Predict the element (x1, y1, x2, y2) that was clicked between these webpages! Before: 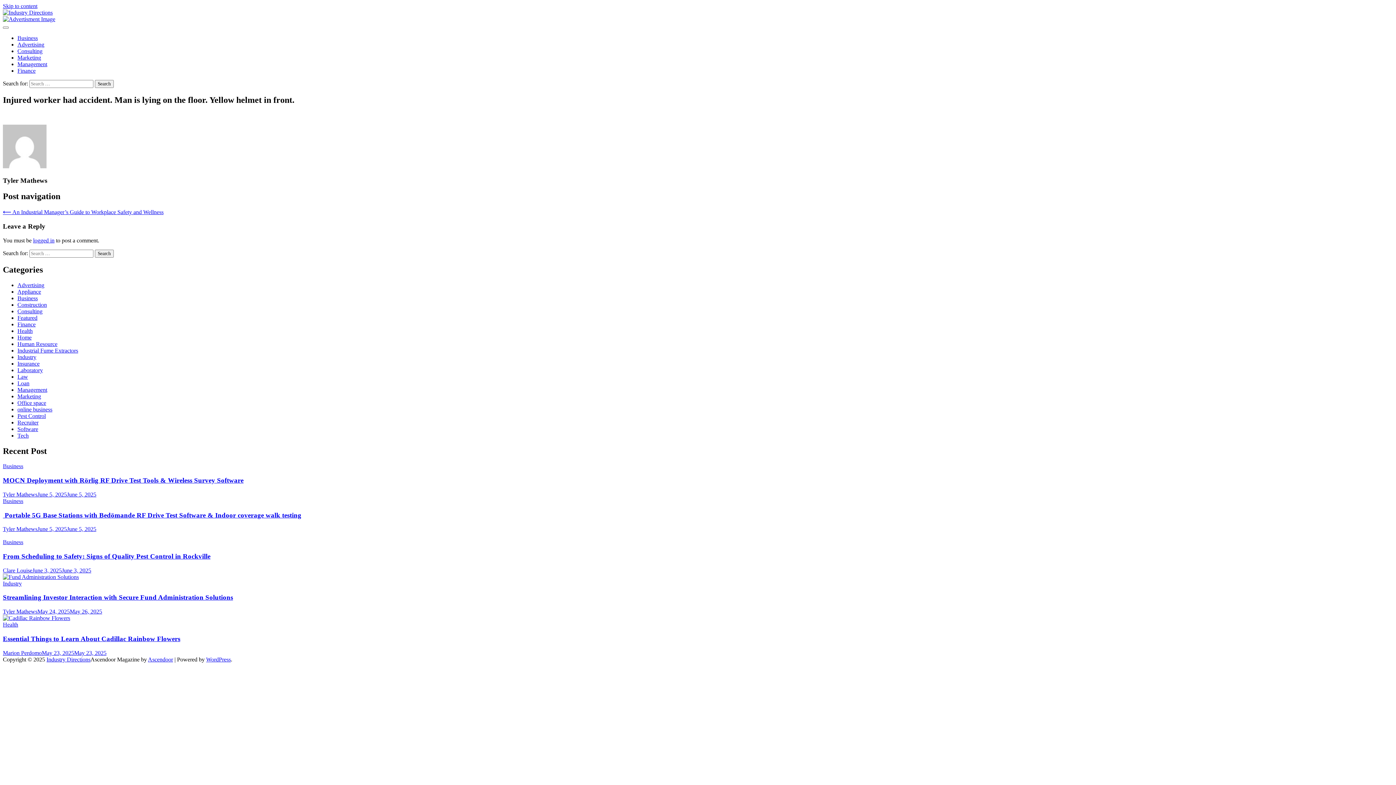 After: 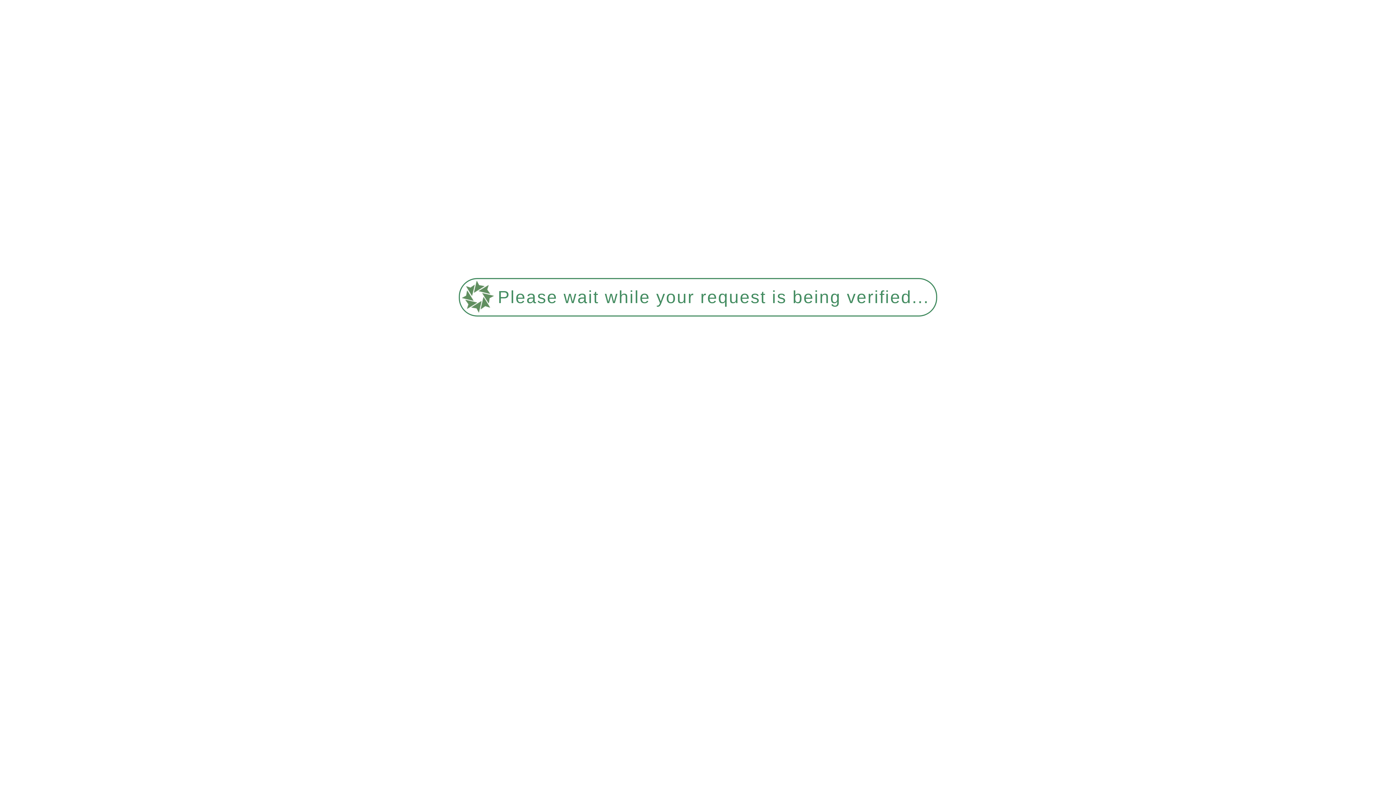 Action: bbox: (2, 608, 37, 614) label: Tyler Mathews